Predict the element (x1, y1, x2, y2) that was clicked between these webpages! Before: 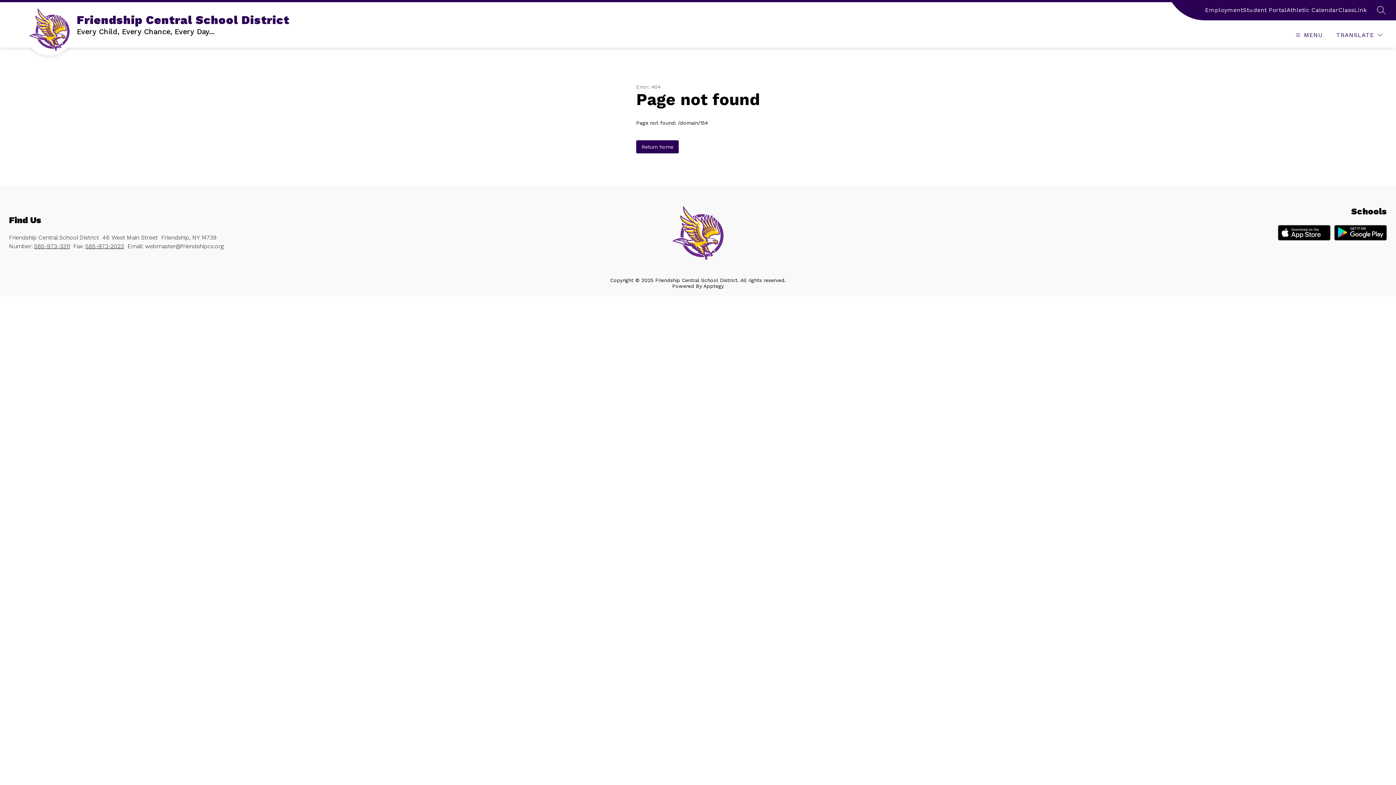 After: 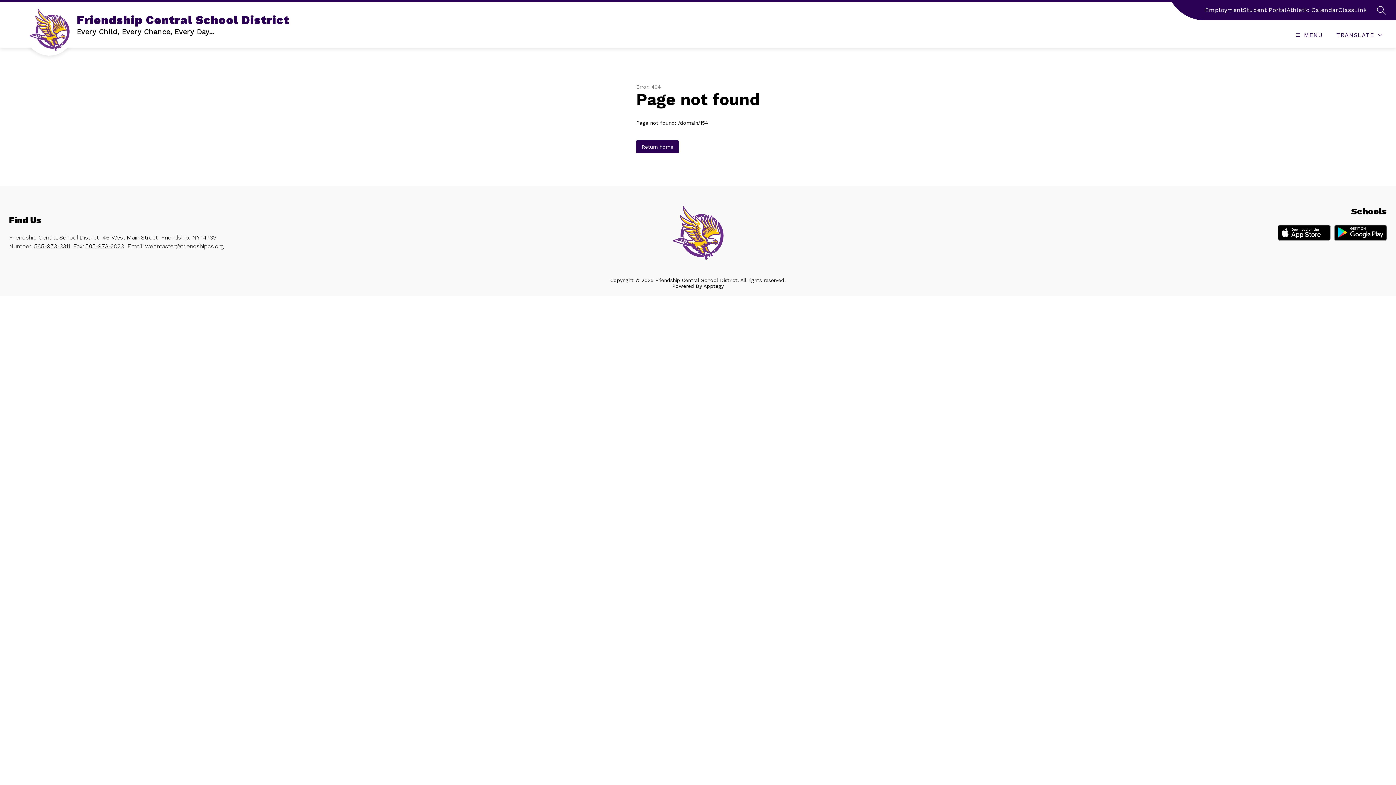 Action: bbox: (1278, 224, 1330, 242)